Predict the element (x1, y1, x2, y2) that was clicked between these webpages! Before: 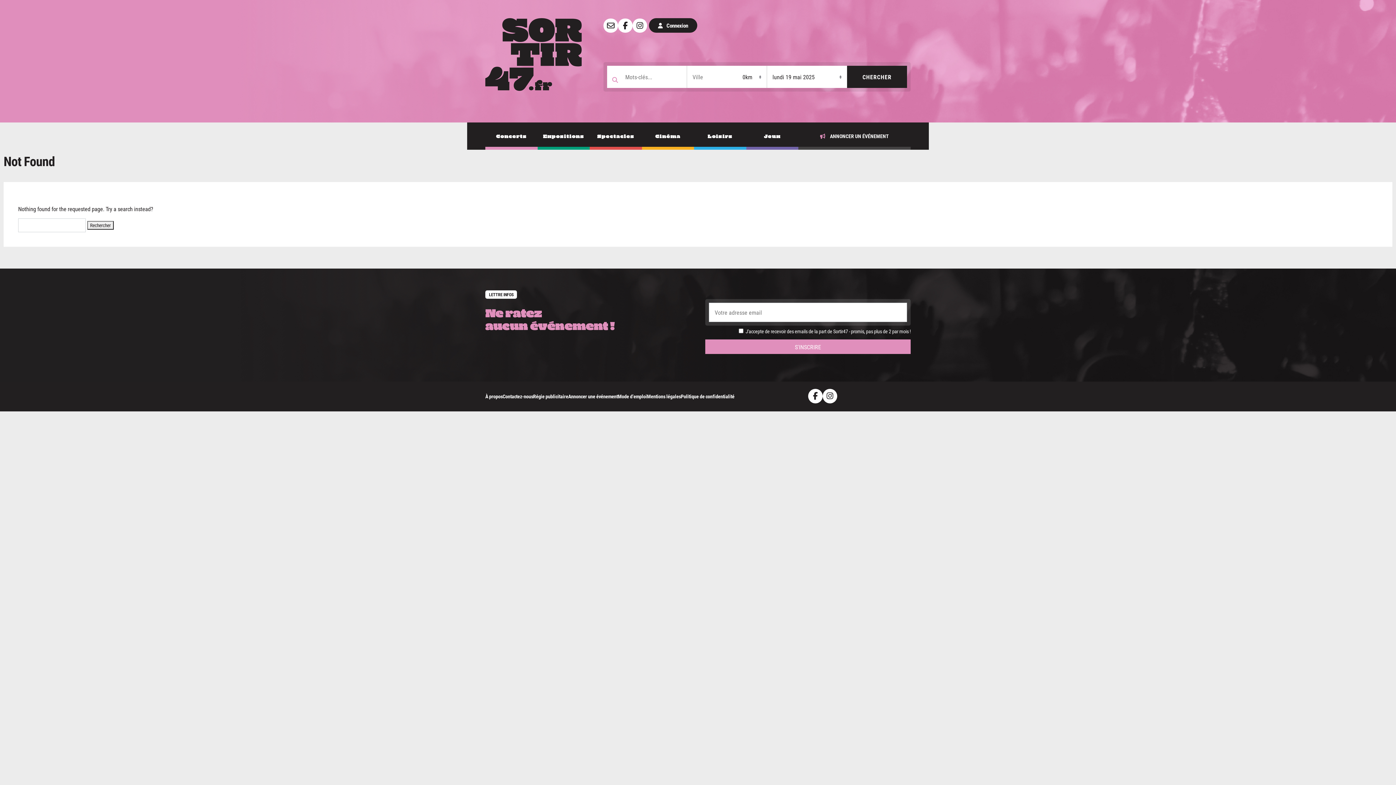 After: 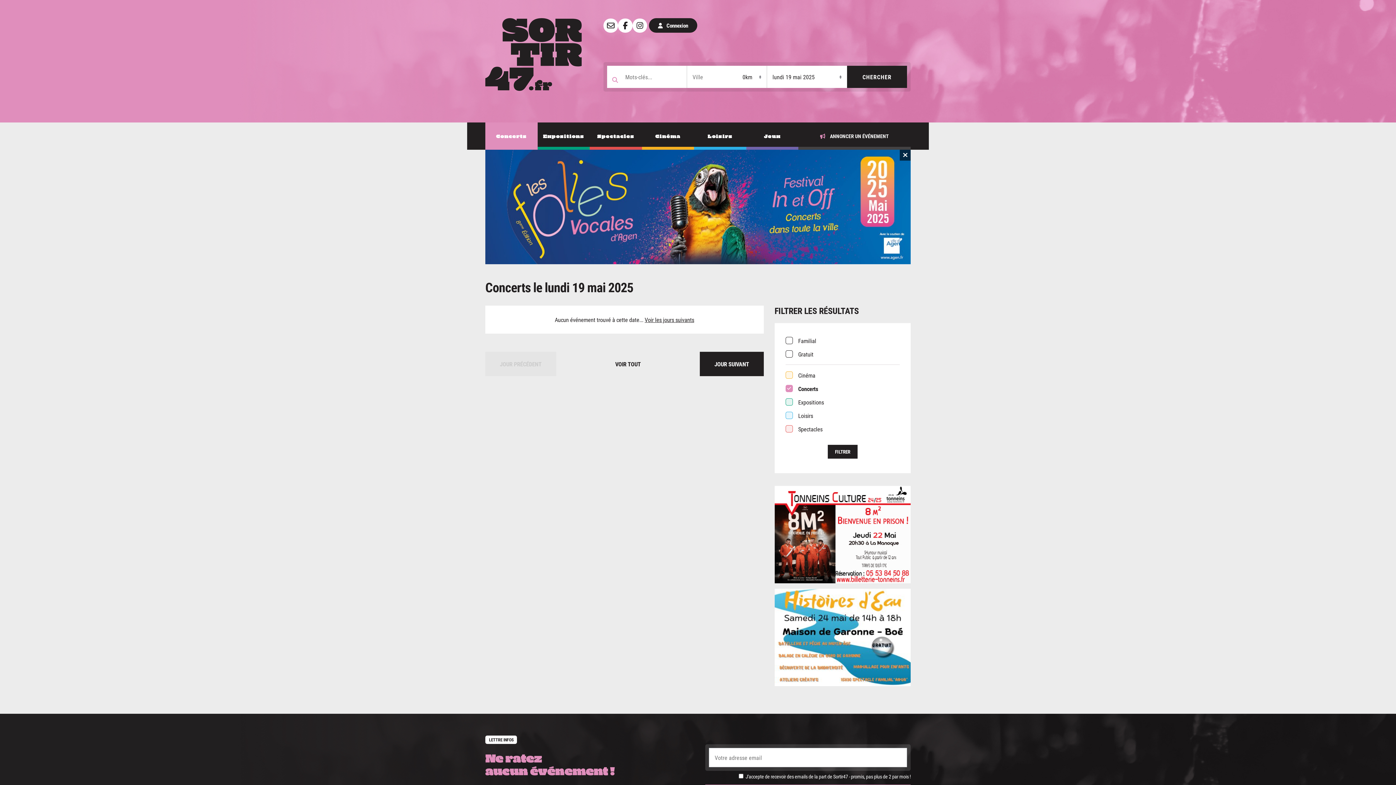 Action: bbox: (485, 122, 537, 149) label: Concerts